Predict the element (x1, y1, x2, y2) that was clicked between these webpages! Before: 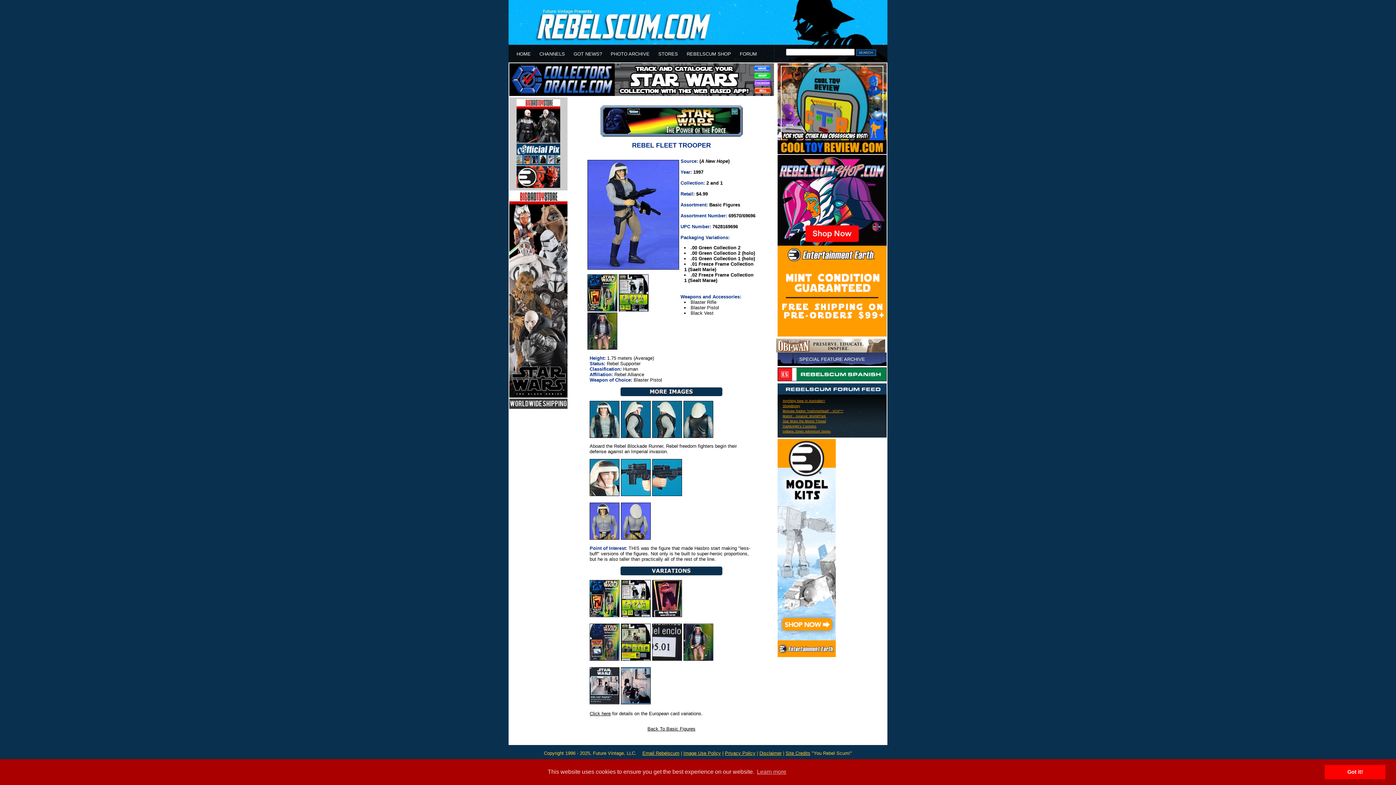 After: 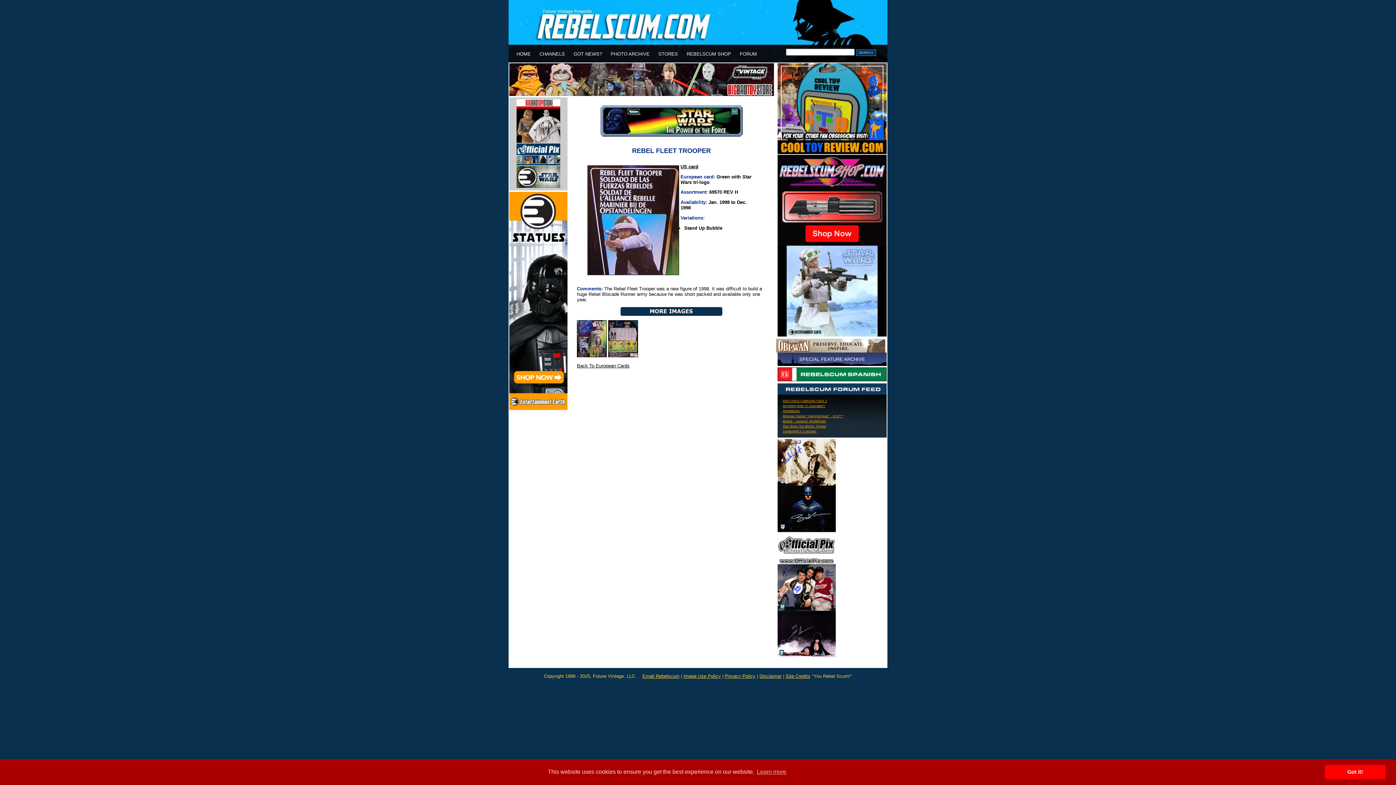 Action: bbox: (589, 711, 610, 716) label: Click here